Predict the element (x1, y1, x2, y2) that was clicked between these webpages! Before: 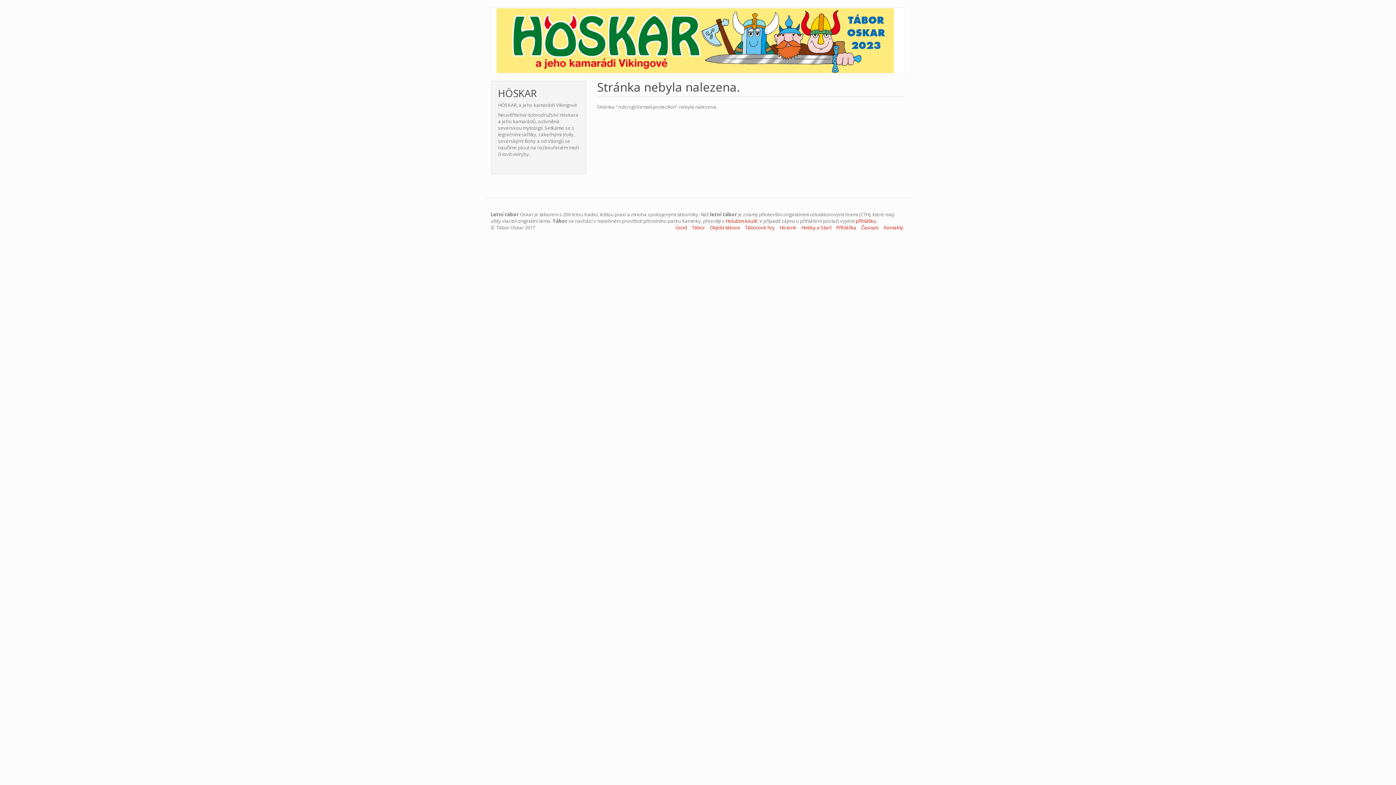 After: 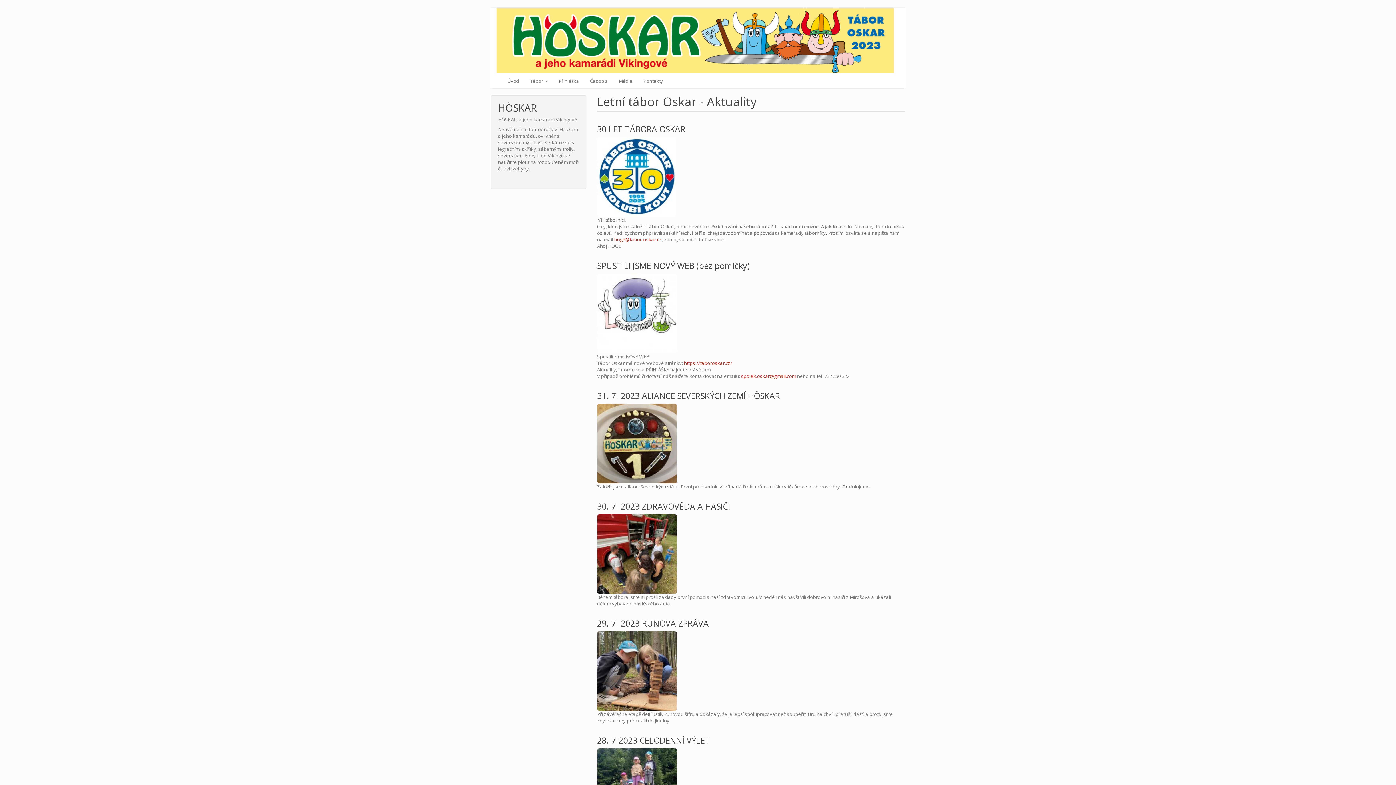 Action: label: Úvod bbox: (675, 224, 687, 230)